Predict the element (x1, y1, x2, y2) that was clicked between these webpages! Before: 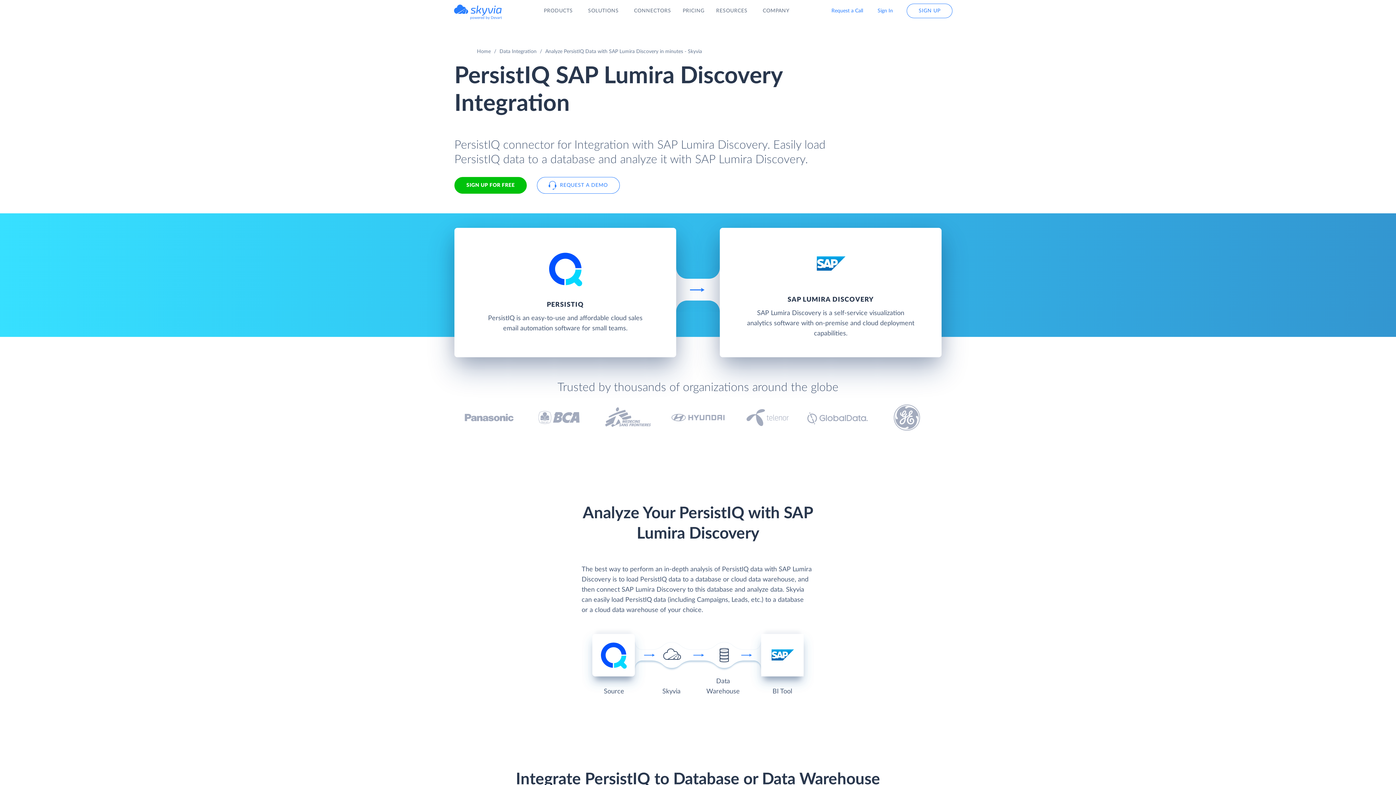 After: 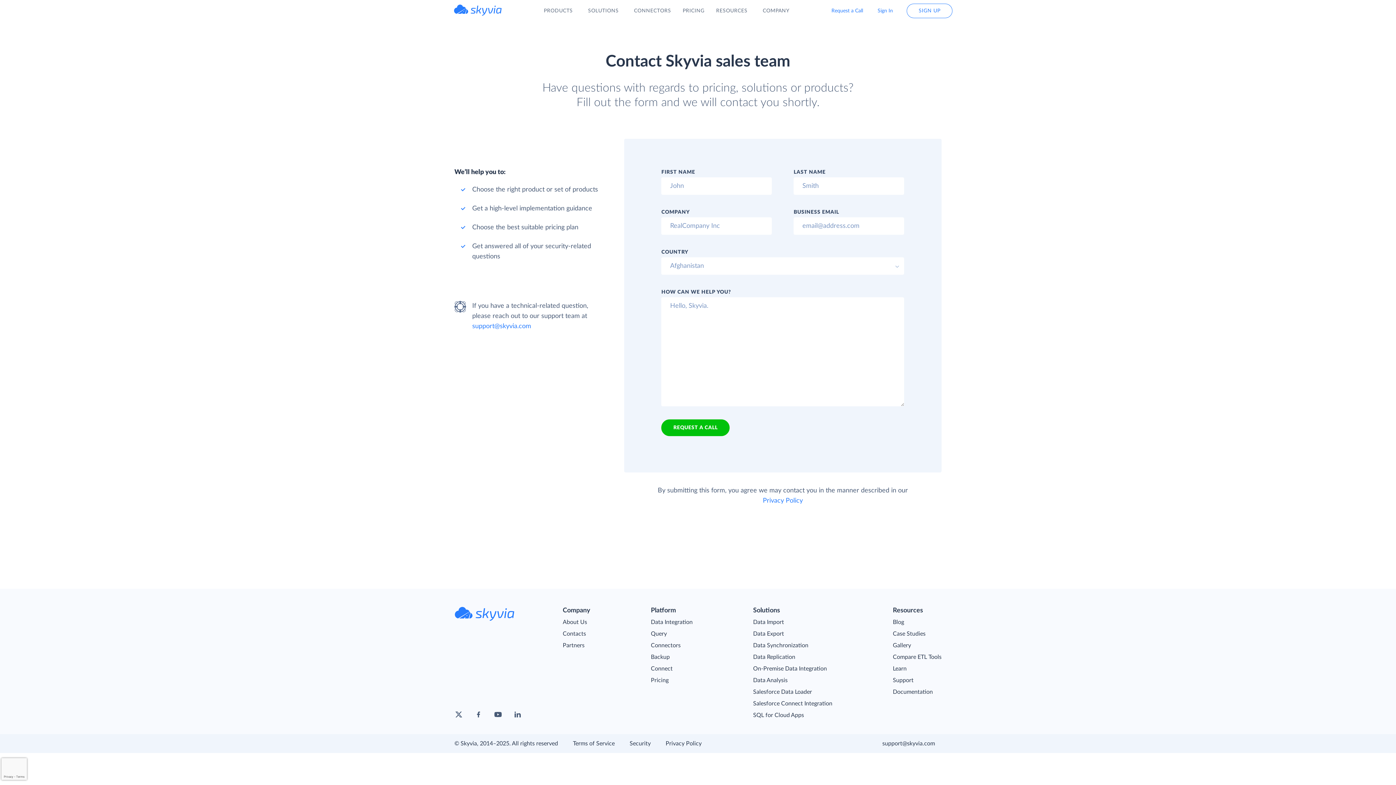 Action: label: Request a Call bbox: (824, 4, 870, 17)